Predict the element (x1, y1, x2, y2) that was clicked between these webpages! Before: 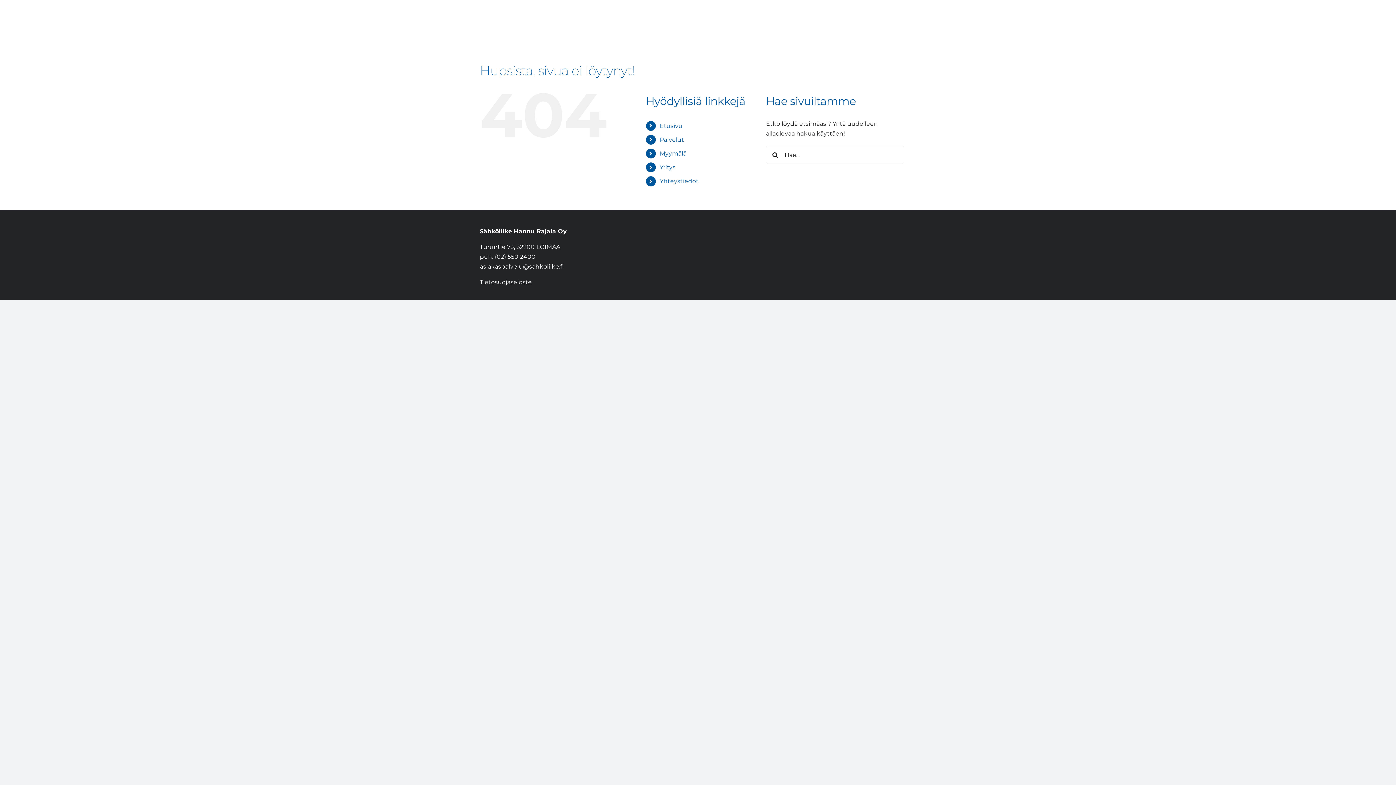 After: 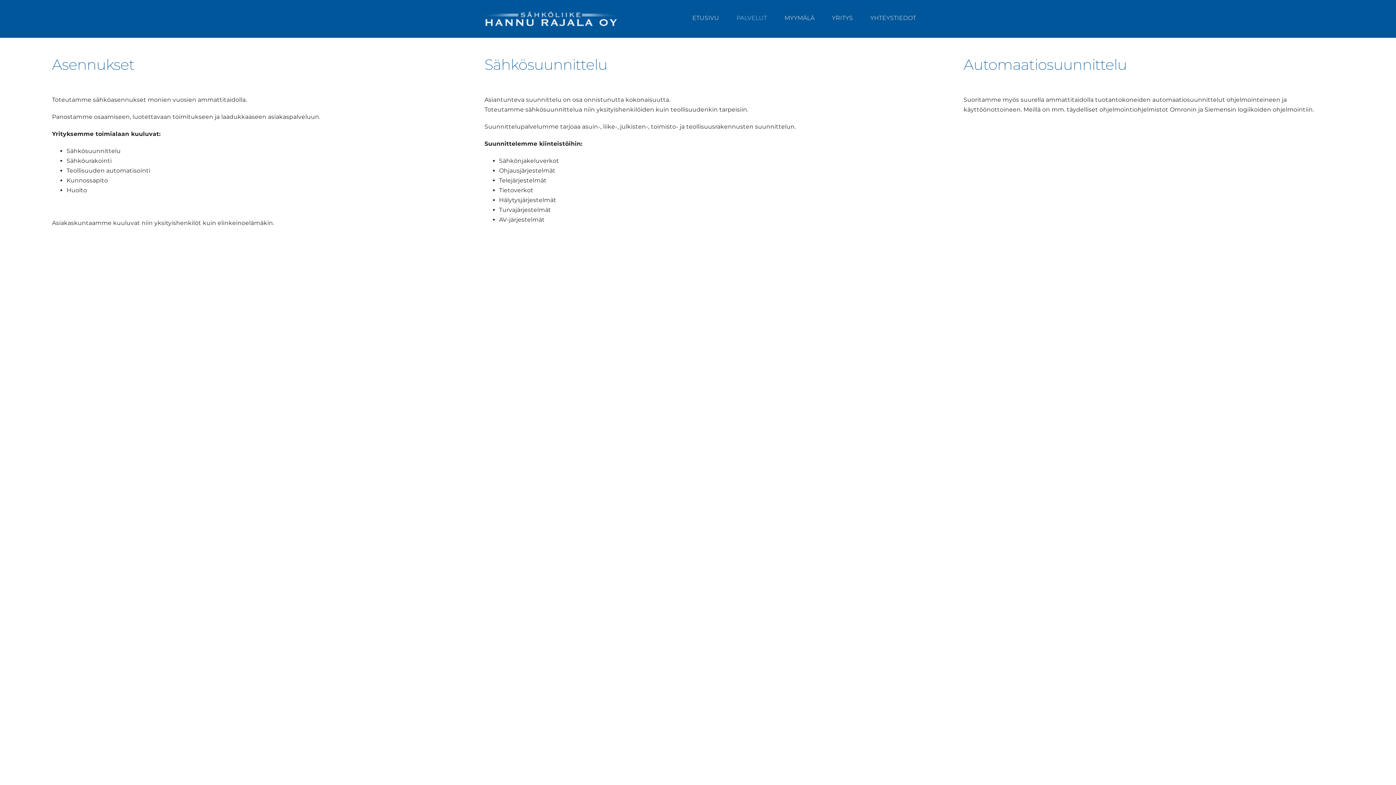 Action: label: Palvelut bbox: (659, 136, 684, 143)